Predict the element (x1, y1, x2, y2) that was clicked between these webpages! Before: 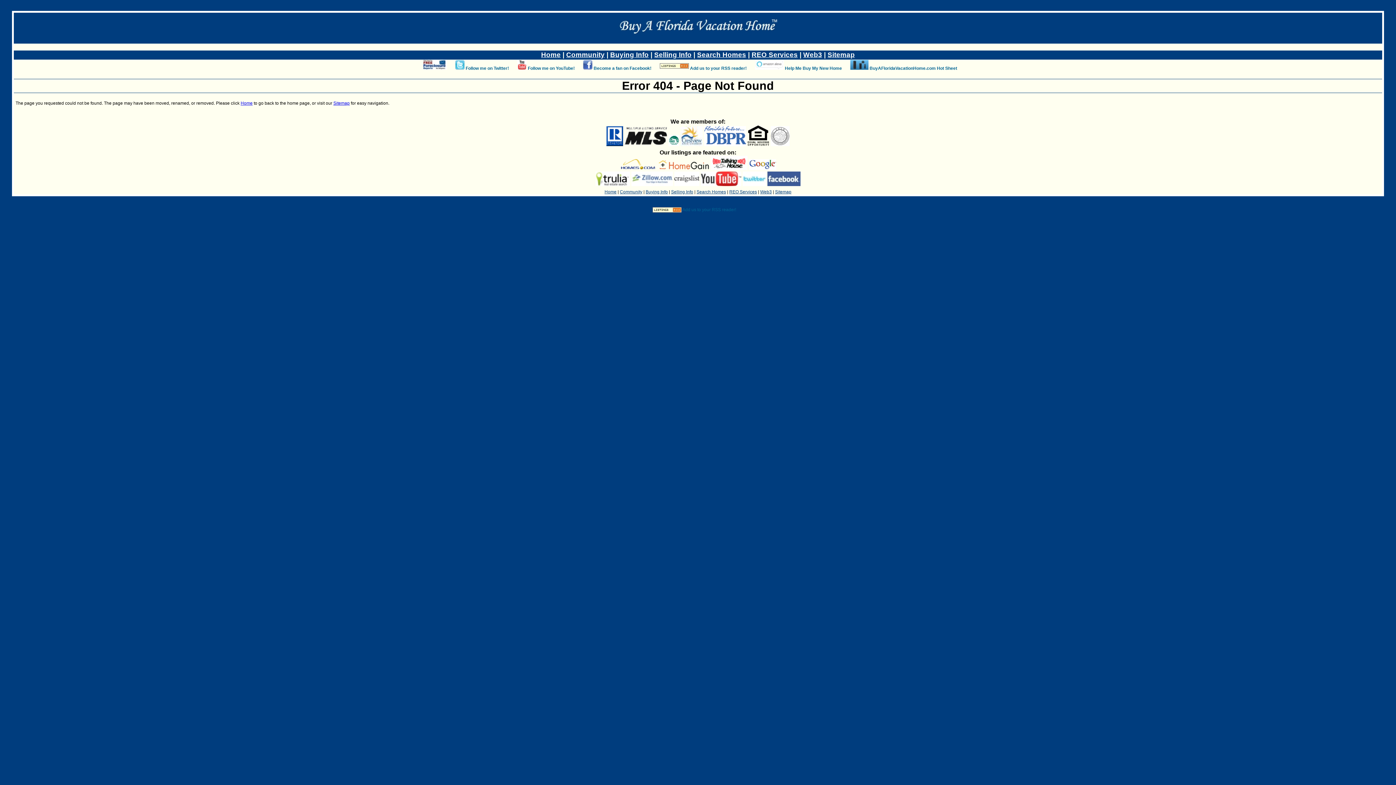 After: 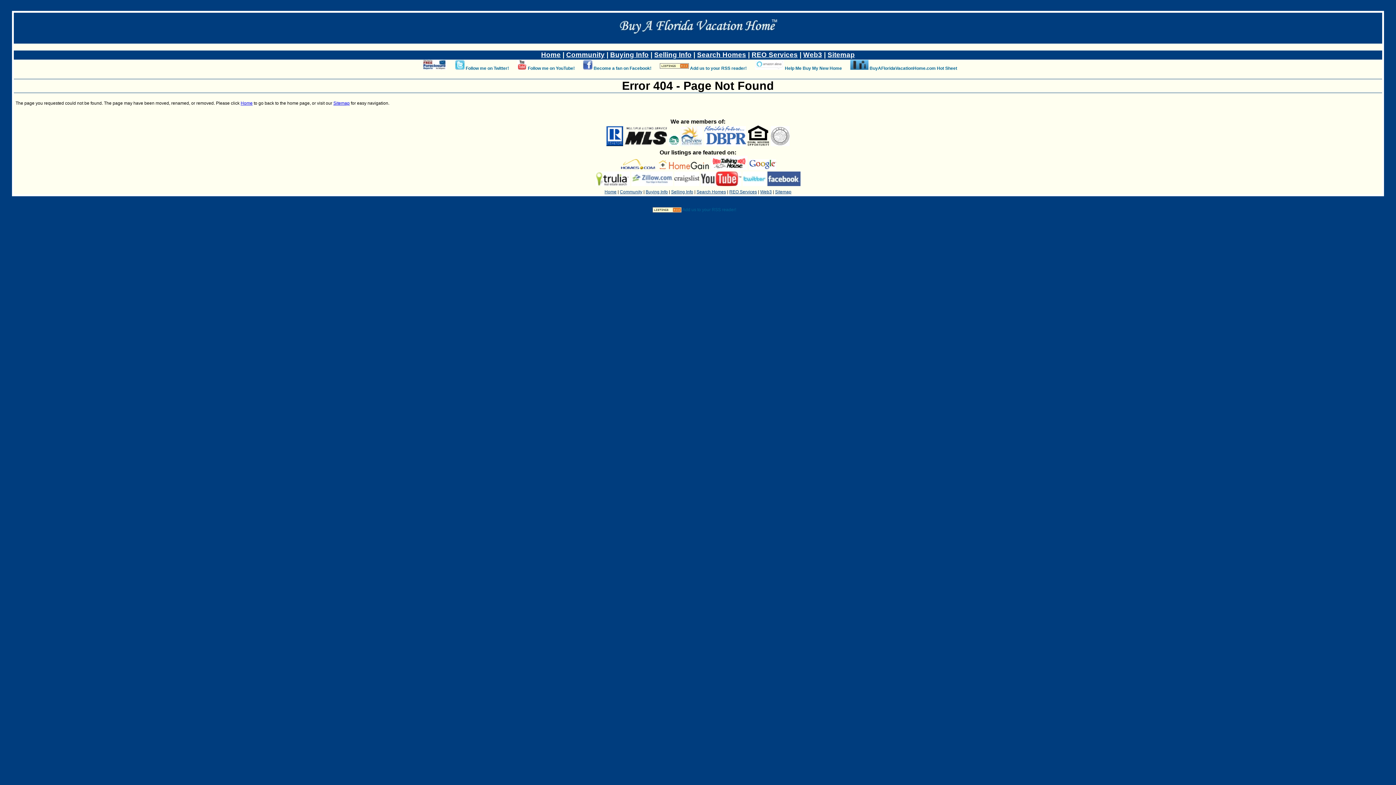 Action: bbox: (517, 65, 526, 71)